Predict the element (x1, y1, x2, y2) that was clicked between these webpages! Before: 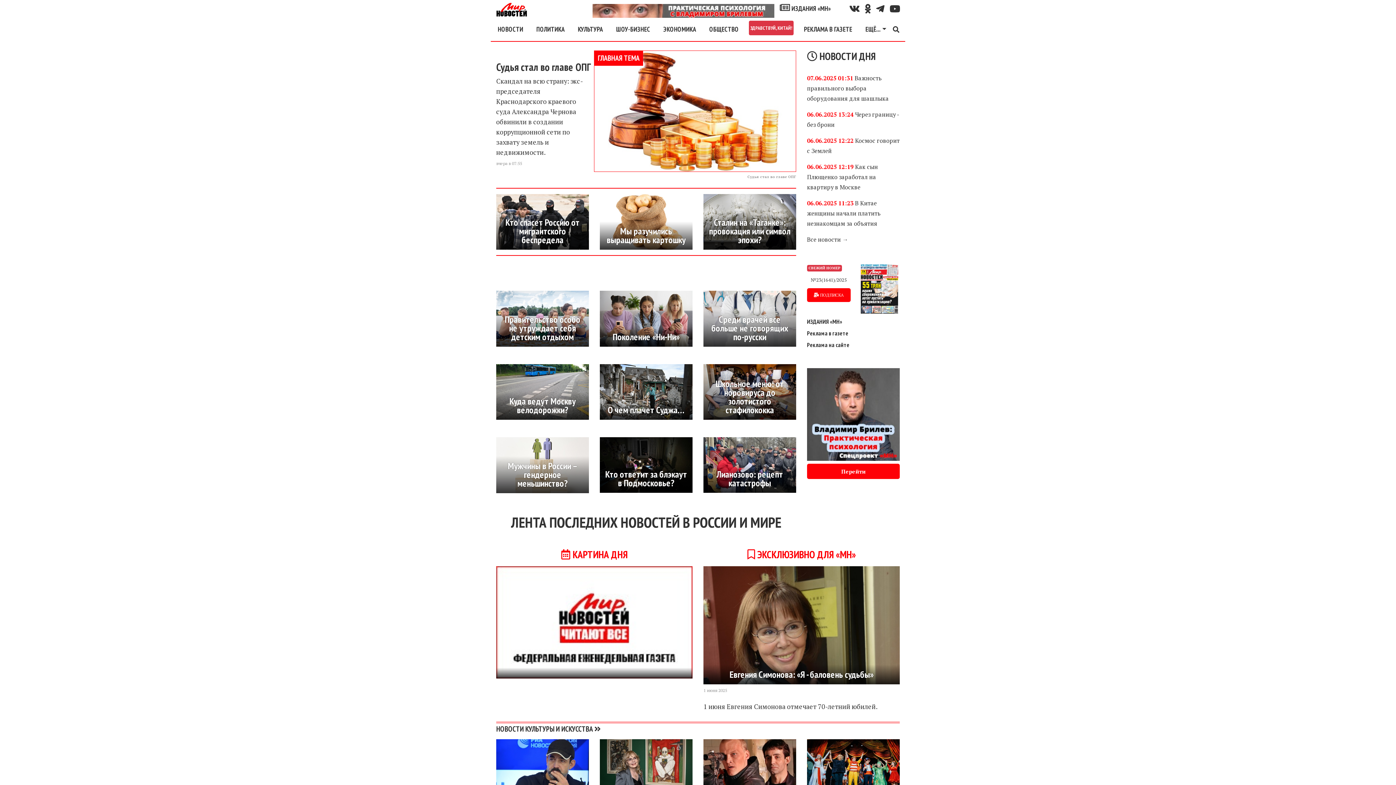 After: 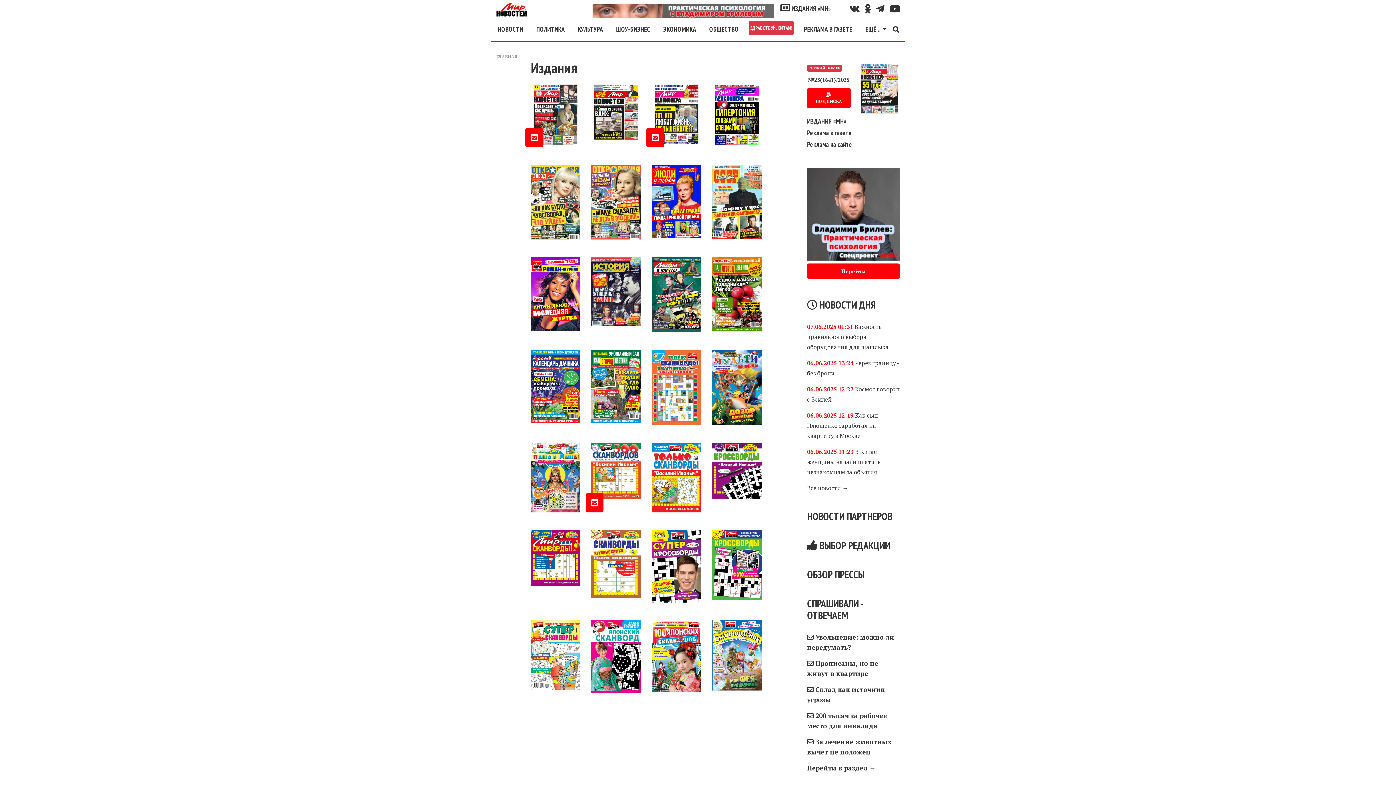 Action: label:  ИЗДАНИЯ «МН» bbox: (774, 2, 830, 17)